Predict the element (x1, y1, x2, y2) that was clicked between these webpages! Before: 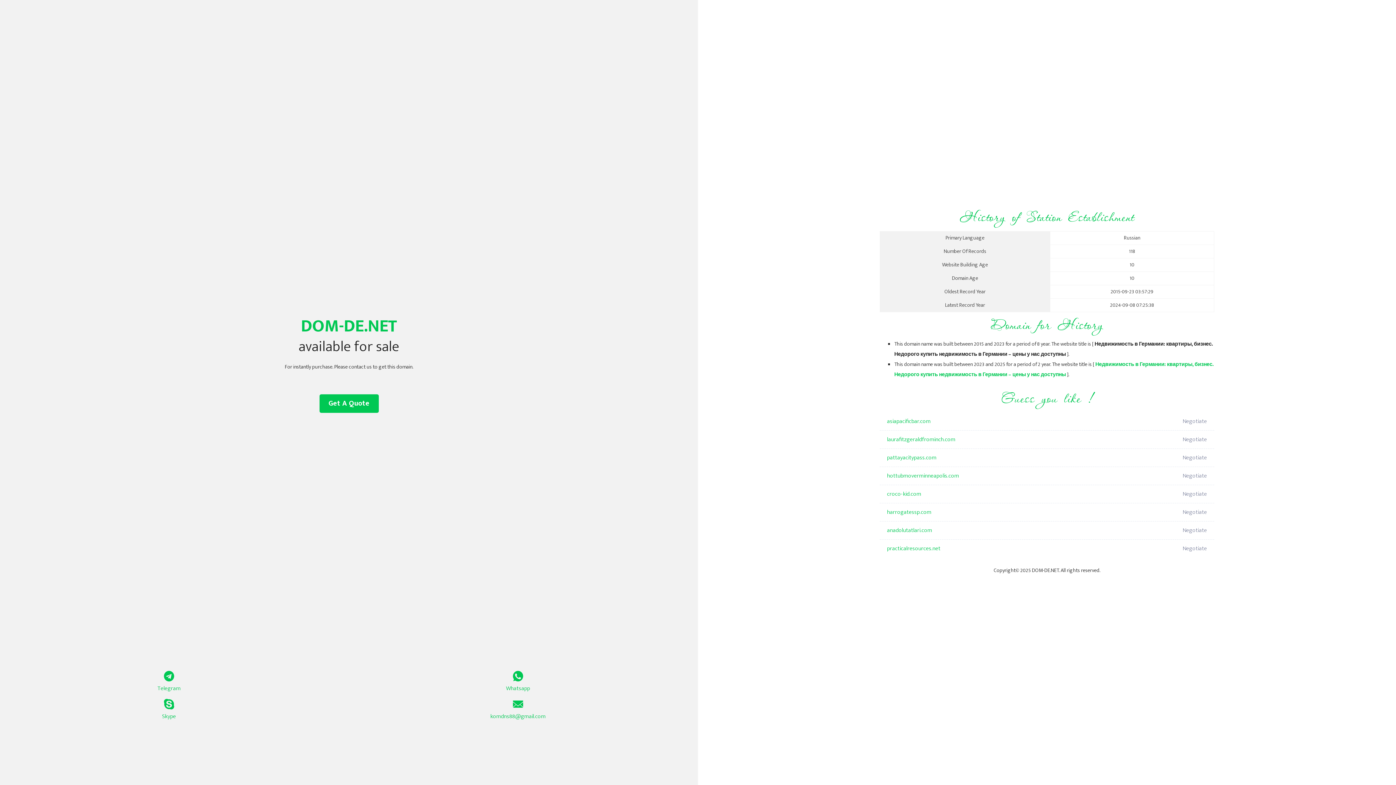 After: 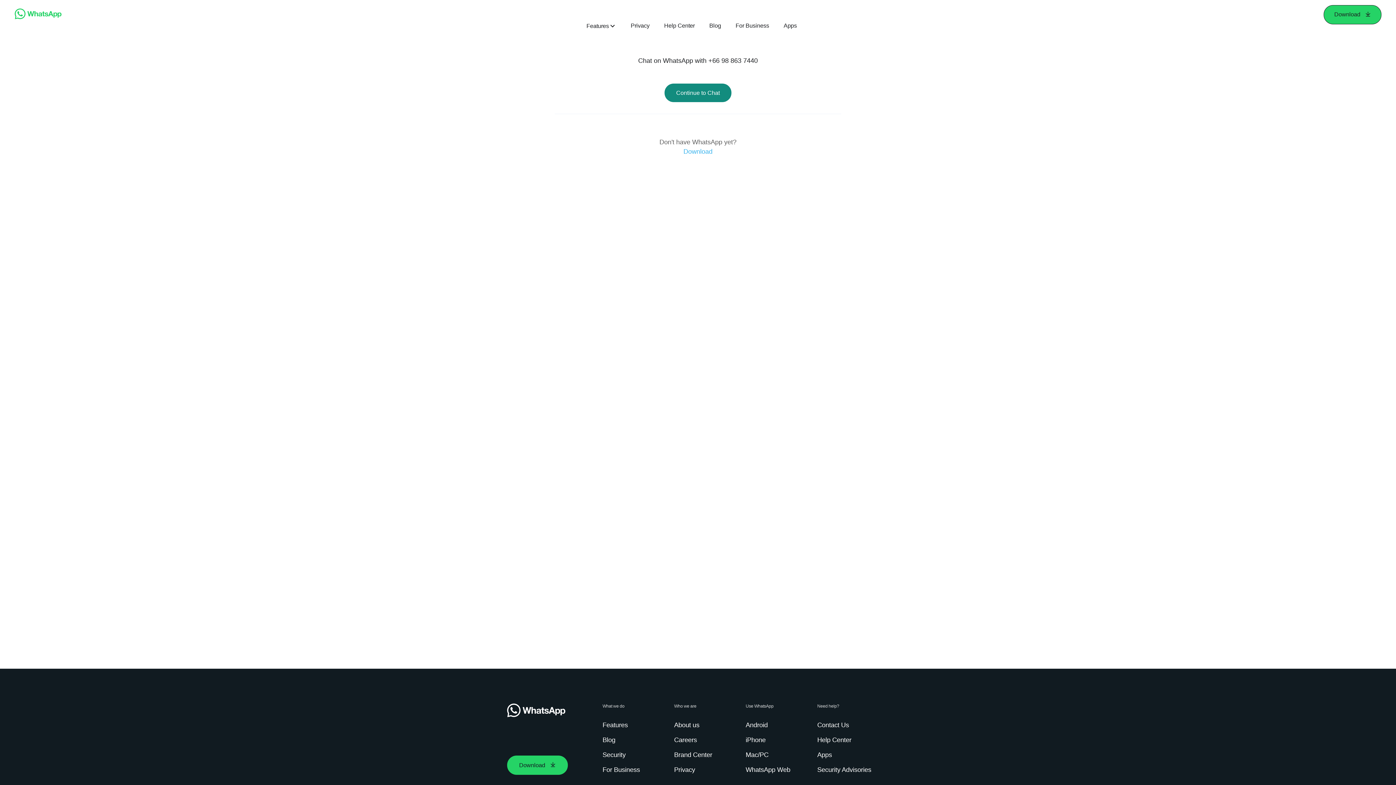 Action: bbox: (349, 671, 687, 693) label: Whatsapp